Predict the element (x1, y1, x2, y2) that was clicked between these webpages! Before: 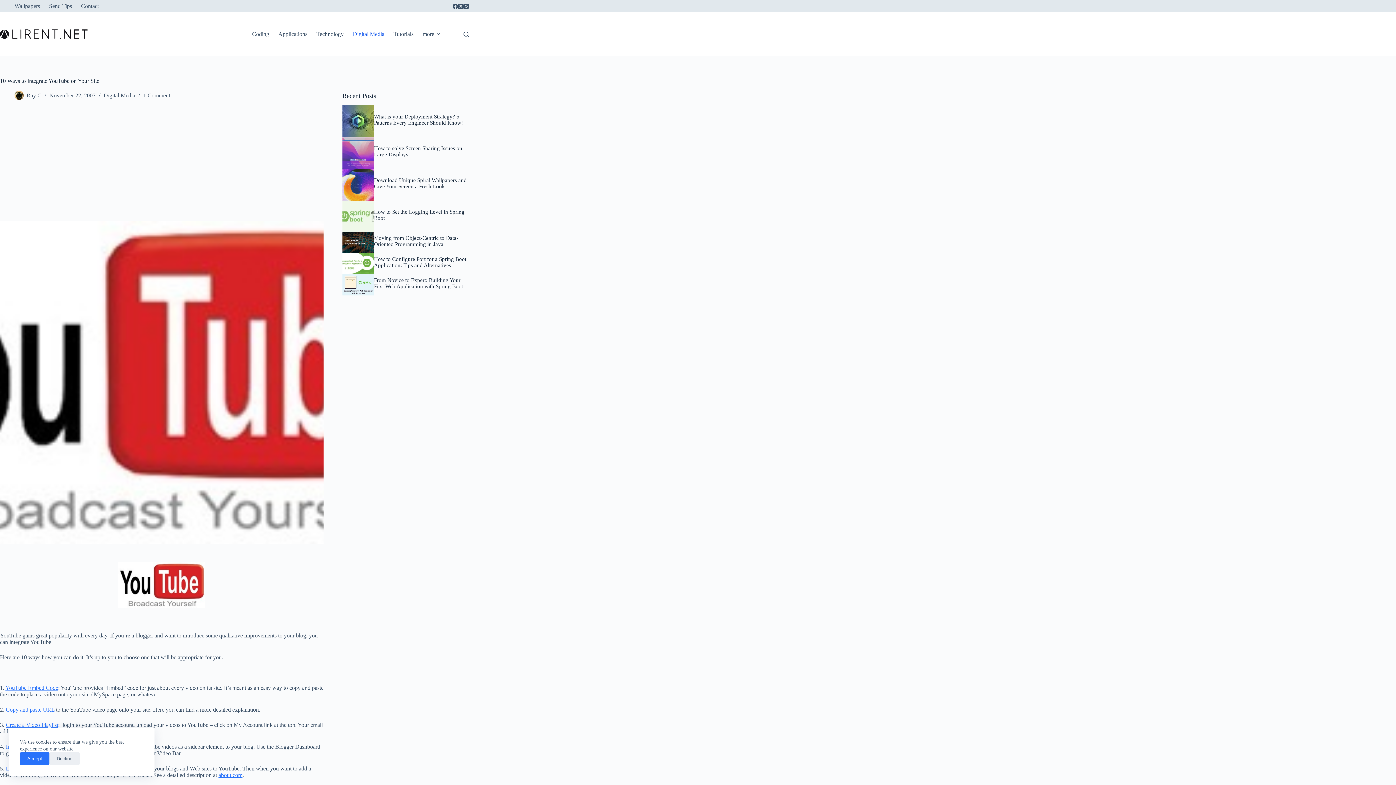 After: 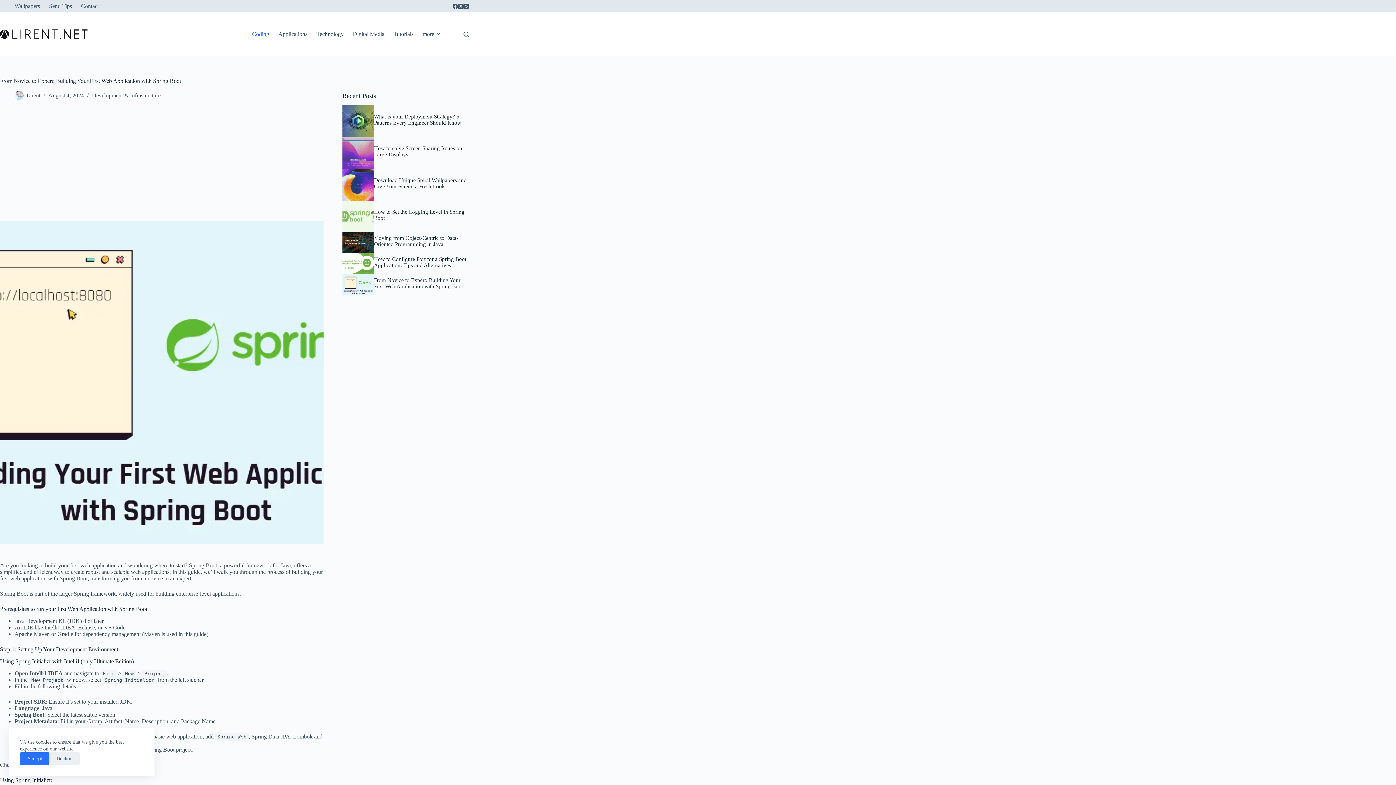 Action: bbox: (374, 277, 463, 289) label: From Novice to Expert: Building Your First Web Application with Spring Boot